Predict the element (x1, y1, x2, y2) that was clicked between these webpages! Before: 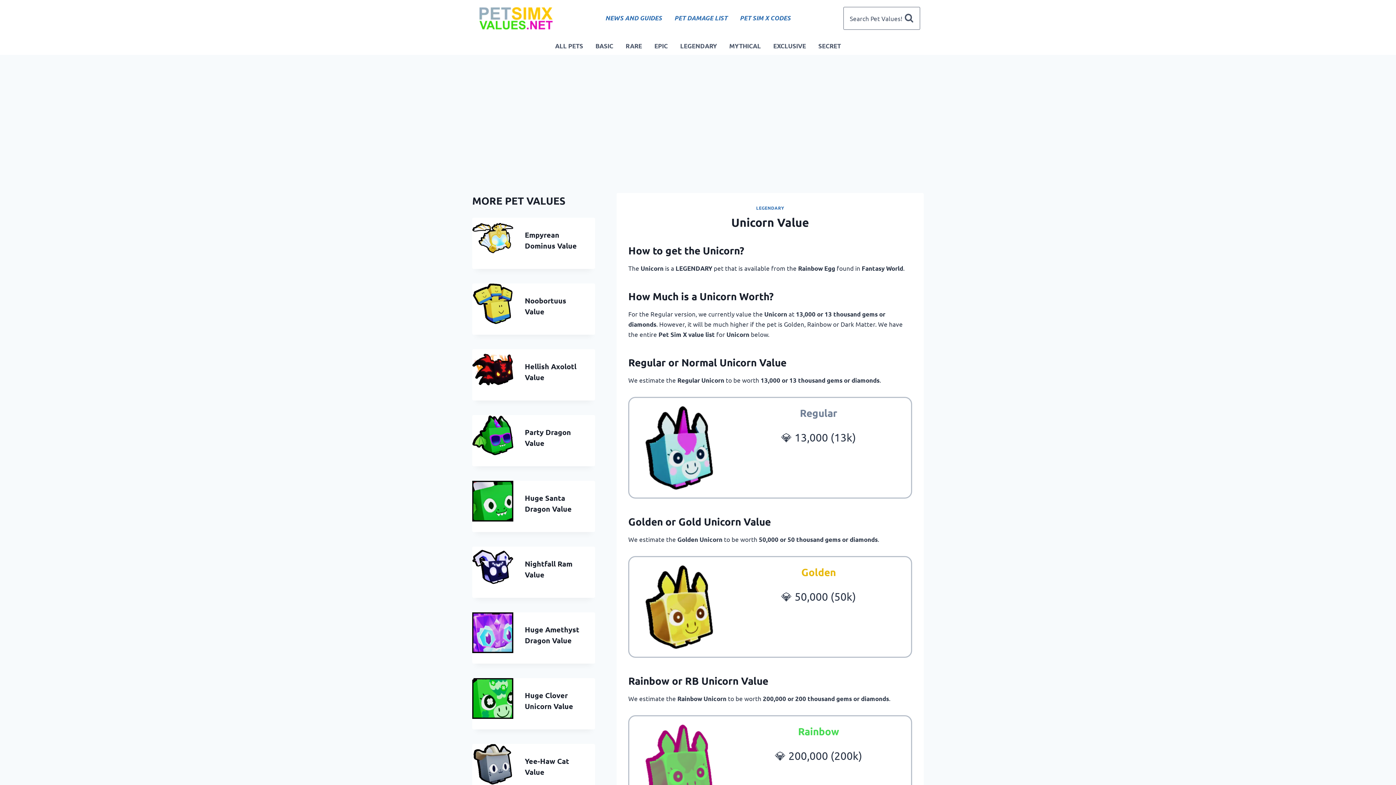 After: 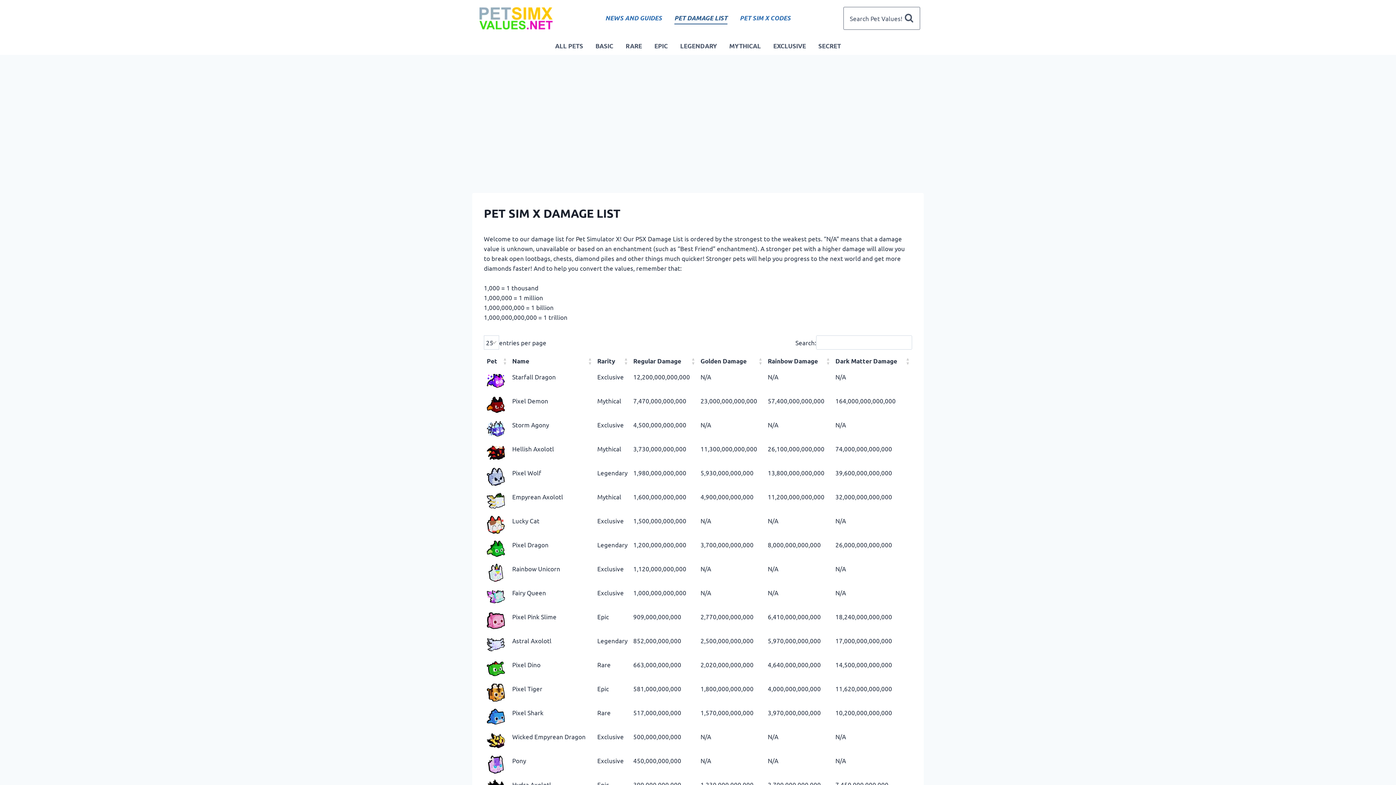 Action: bbox: (668, 12, 733, 24) label: PET DAMAGE LIST